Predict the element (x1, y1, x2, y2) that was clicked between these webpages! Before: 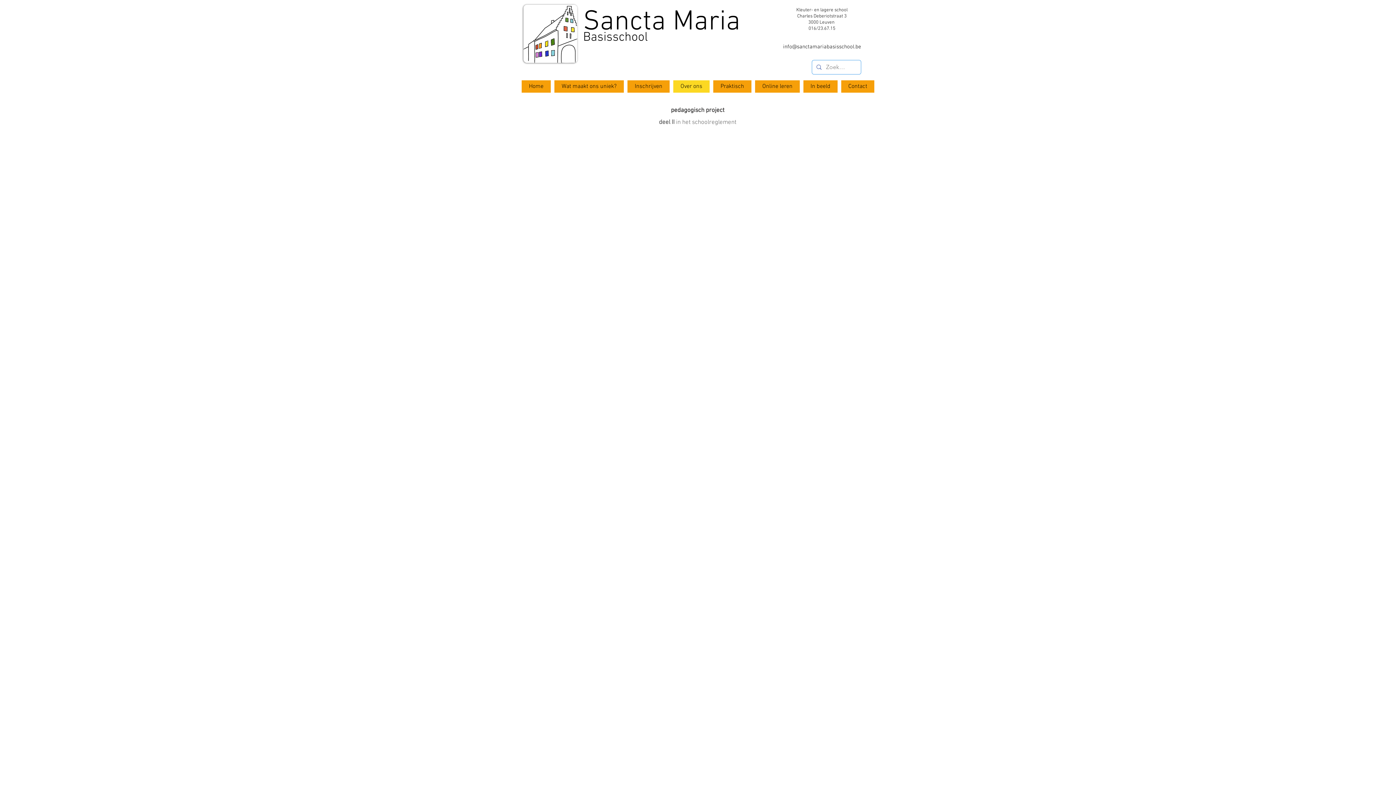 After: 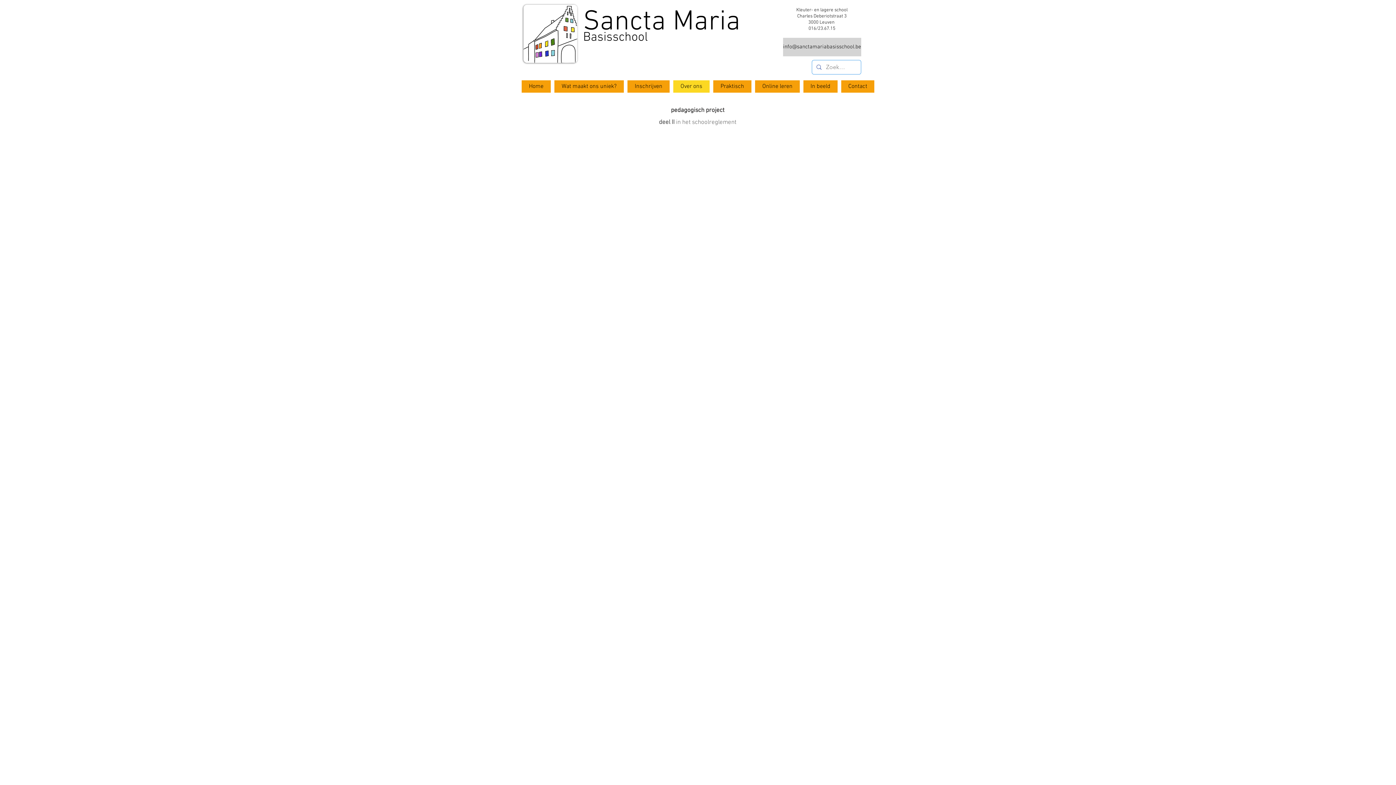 Action: bbox: (783, 37, 861, 56) label: info@sanctamariabasisschool.be